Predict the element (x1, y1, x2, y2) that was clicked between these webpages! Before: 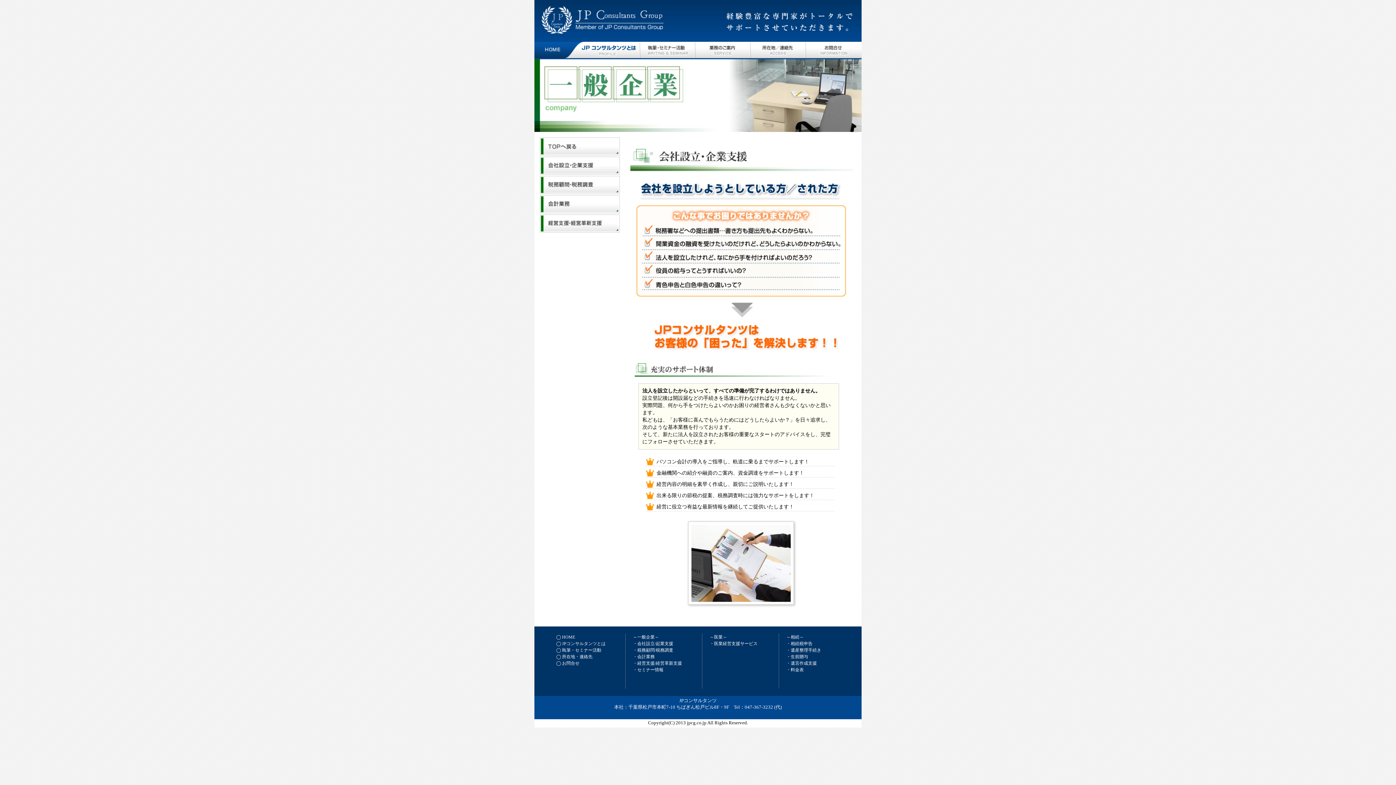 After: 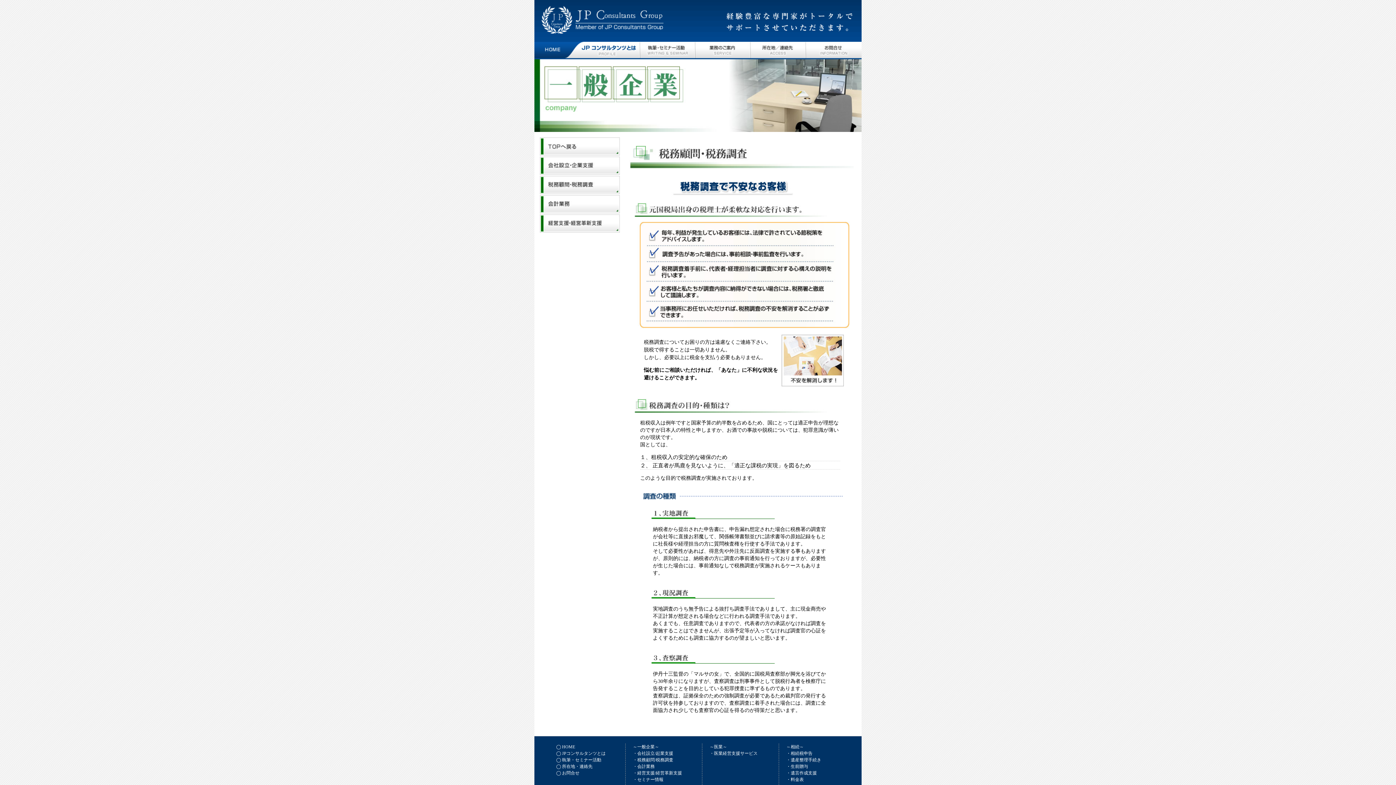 Action: label: ・税務顧問/税務調査 bbox: (633, 648, 673, 653)